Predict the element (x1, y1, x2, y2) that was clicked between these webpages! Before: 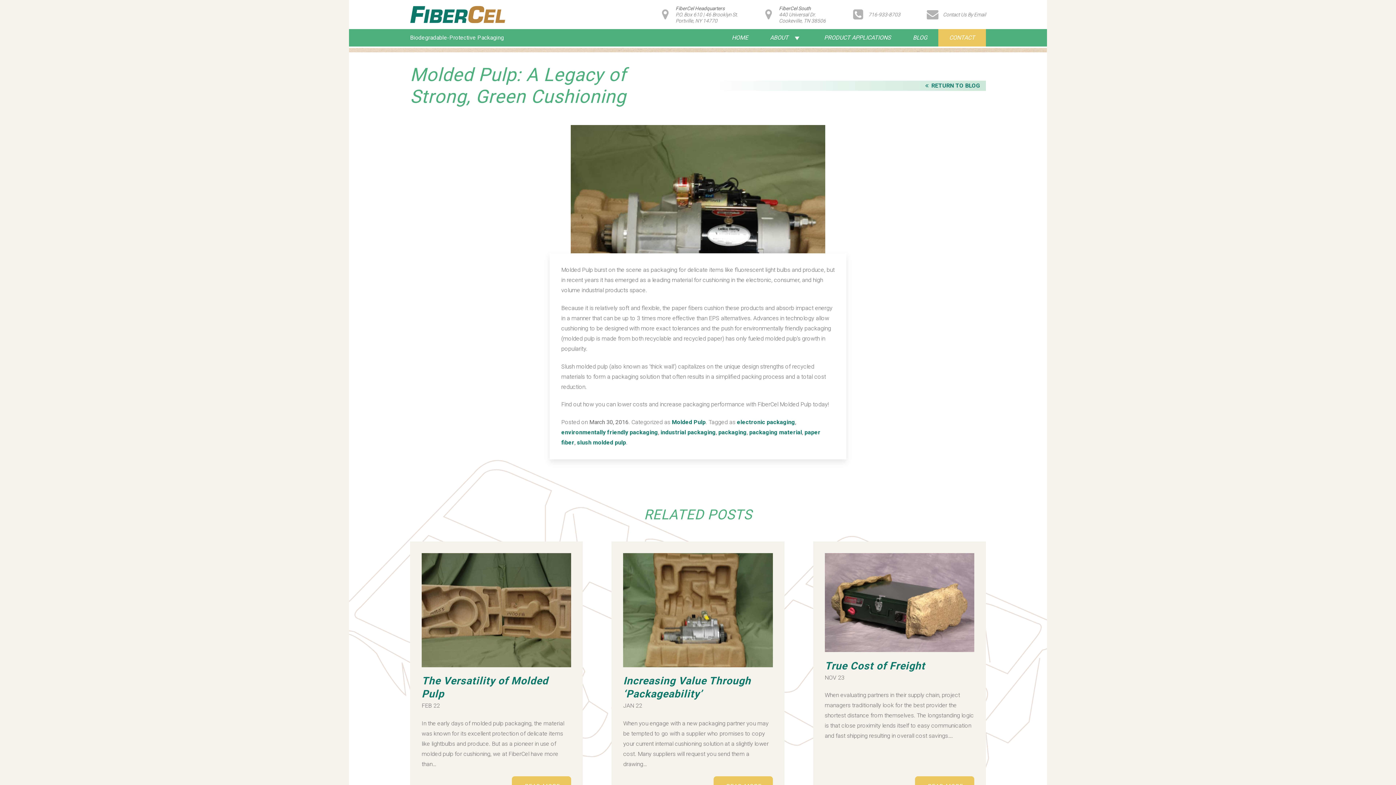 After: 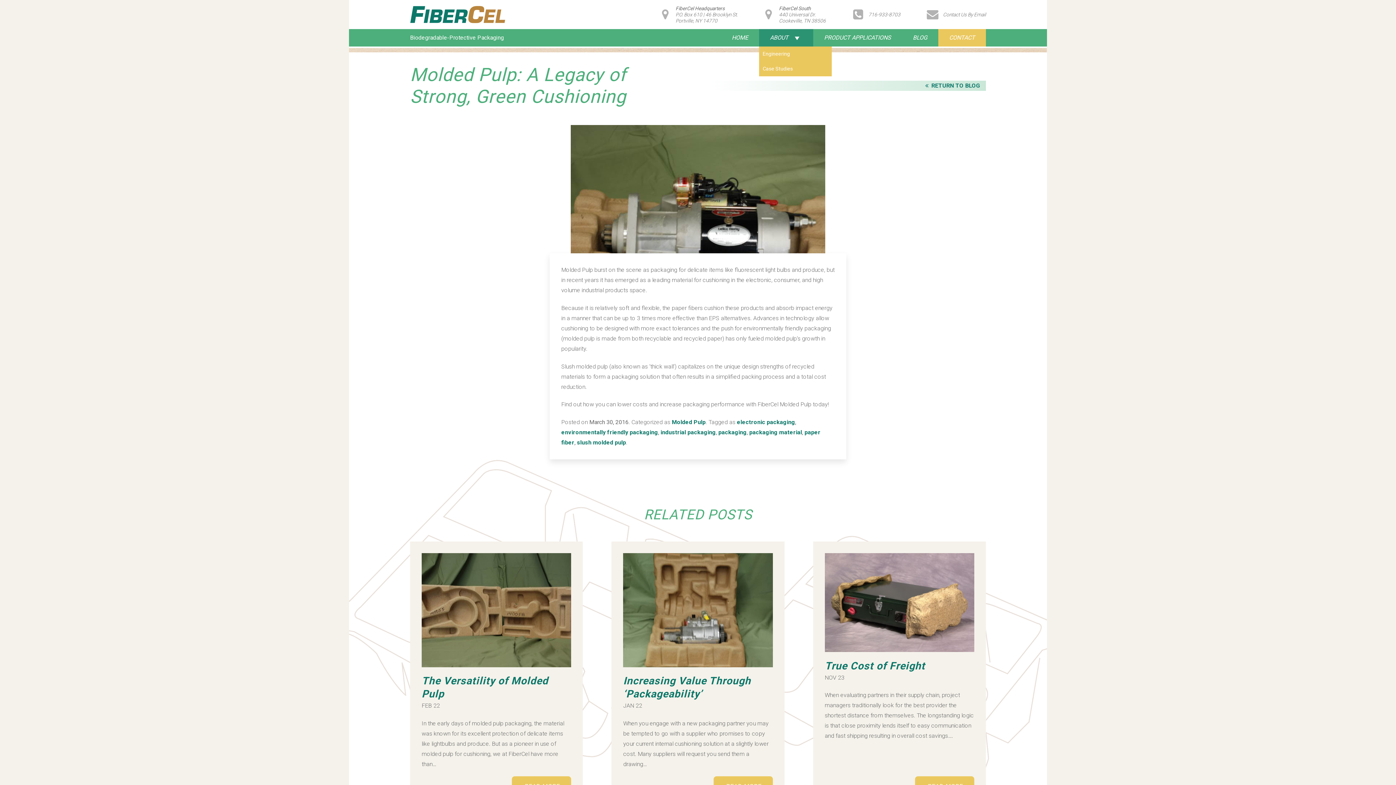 Action: bbox: (759, 29, 813, 46) label: ABOUT